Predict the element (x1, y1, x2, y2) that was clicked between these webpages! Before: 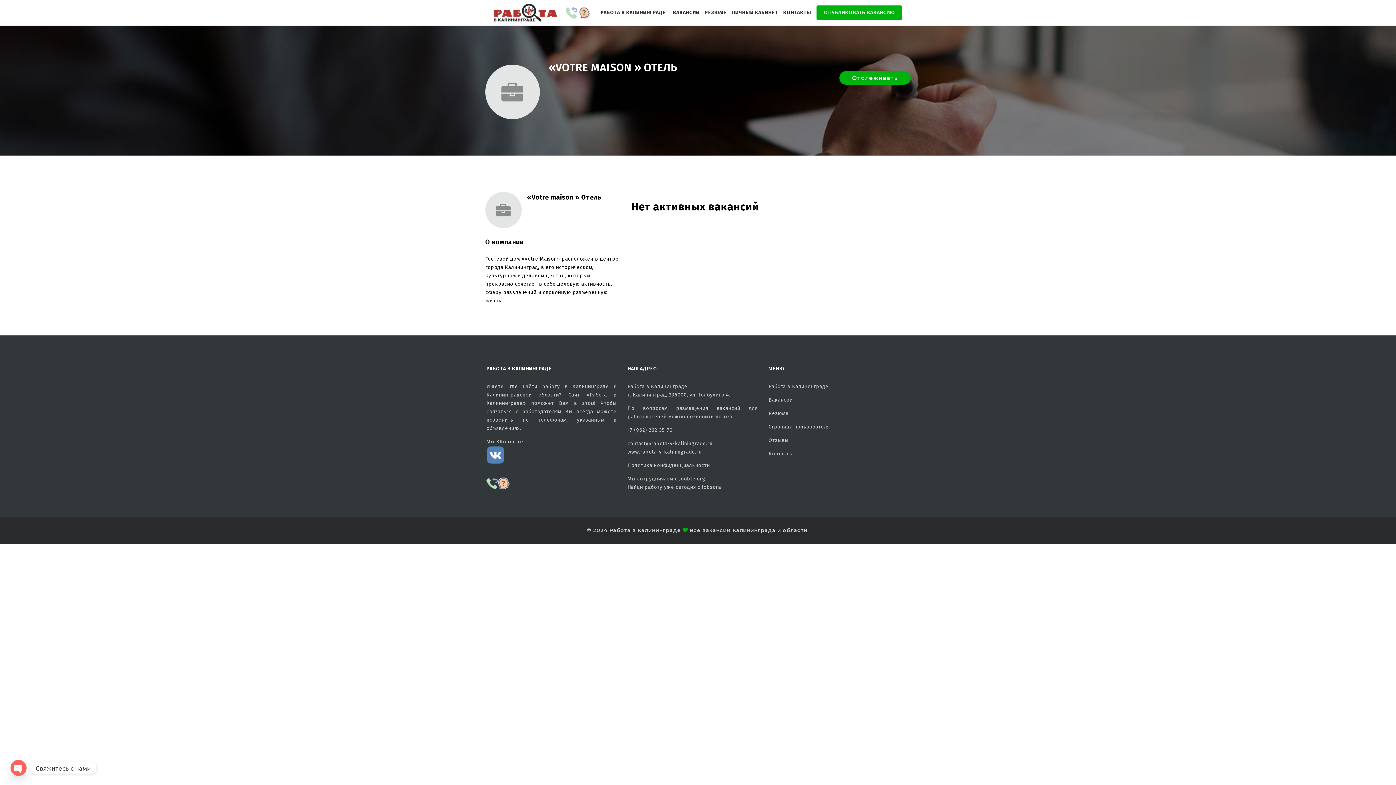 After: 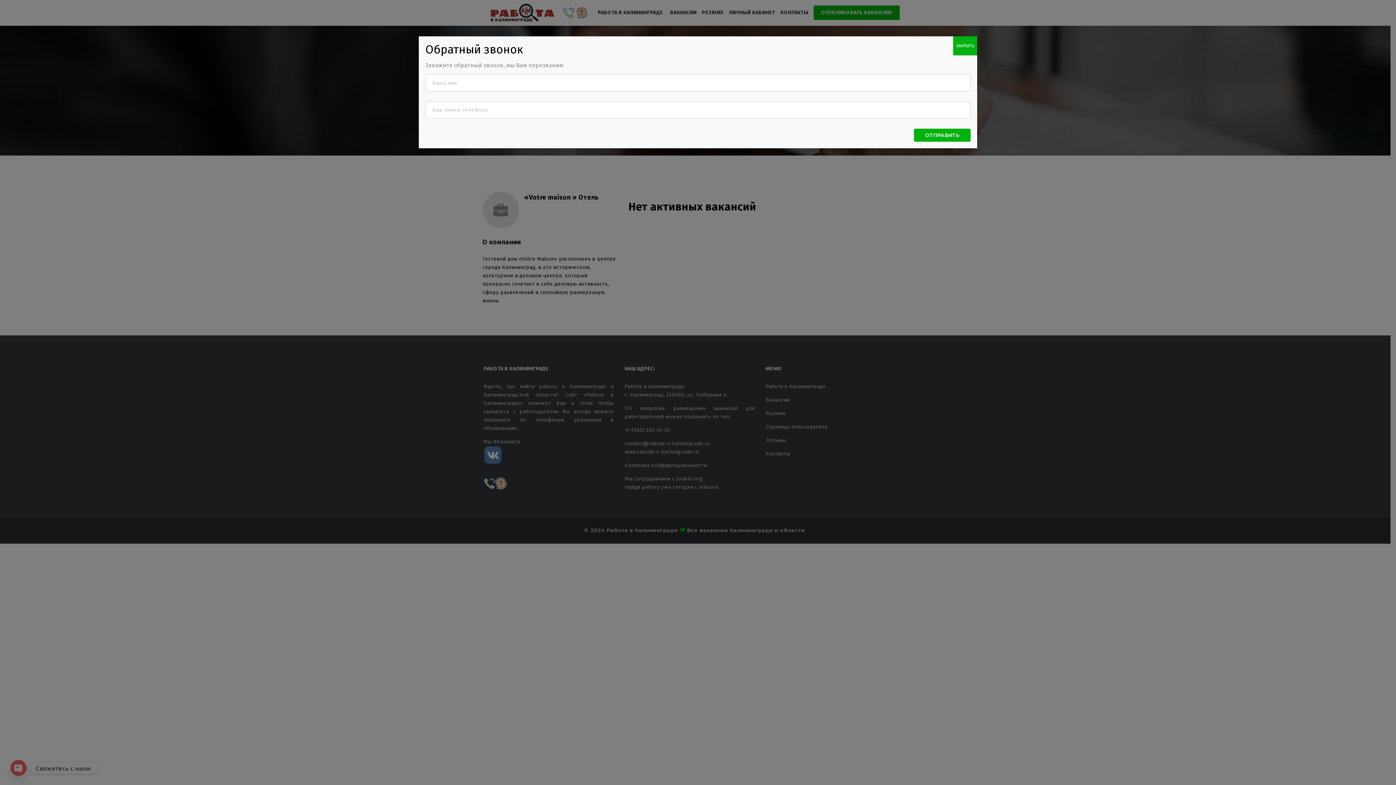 Action: bbox: (565, 9, 577, 15)